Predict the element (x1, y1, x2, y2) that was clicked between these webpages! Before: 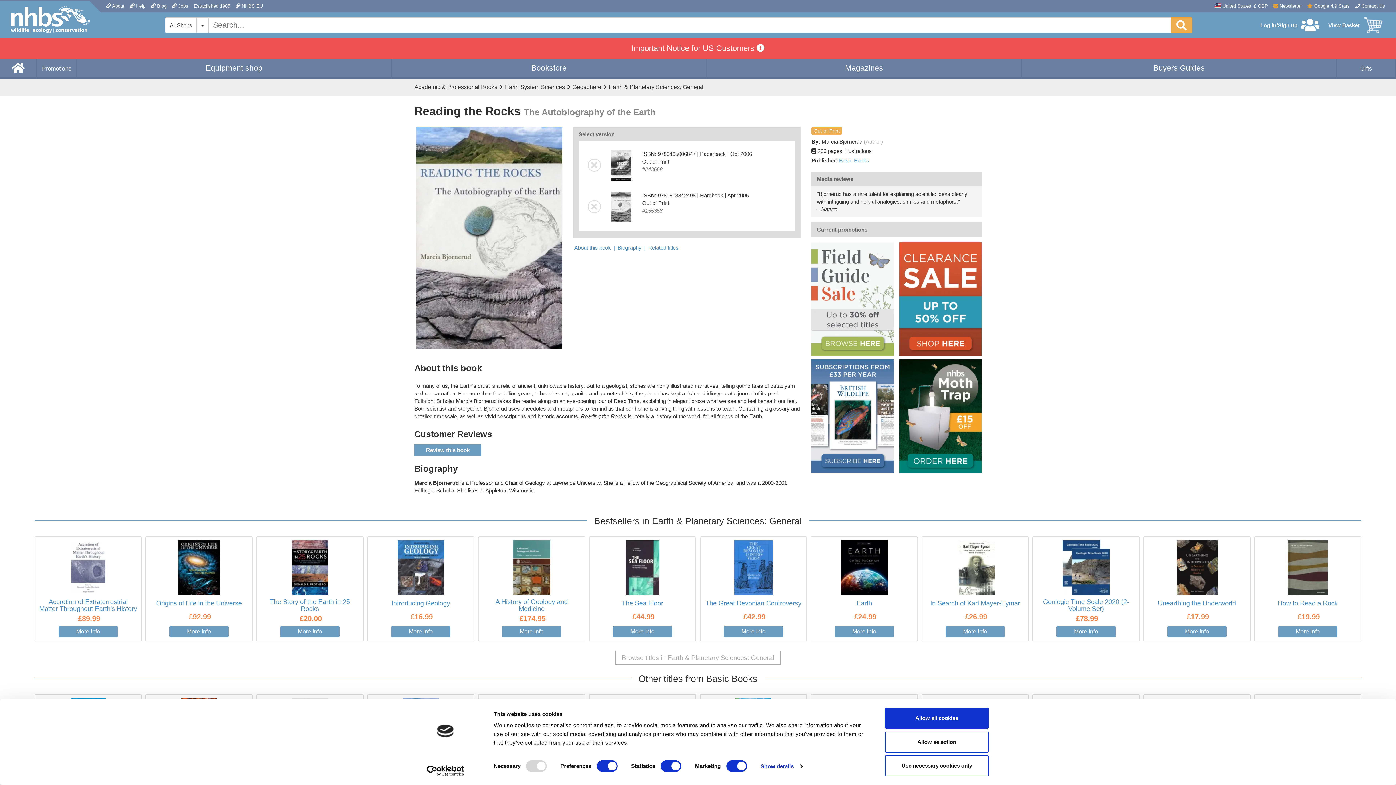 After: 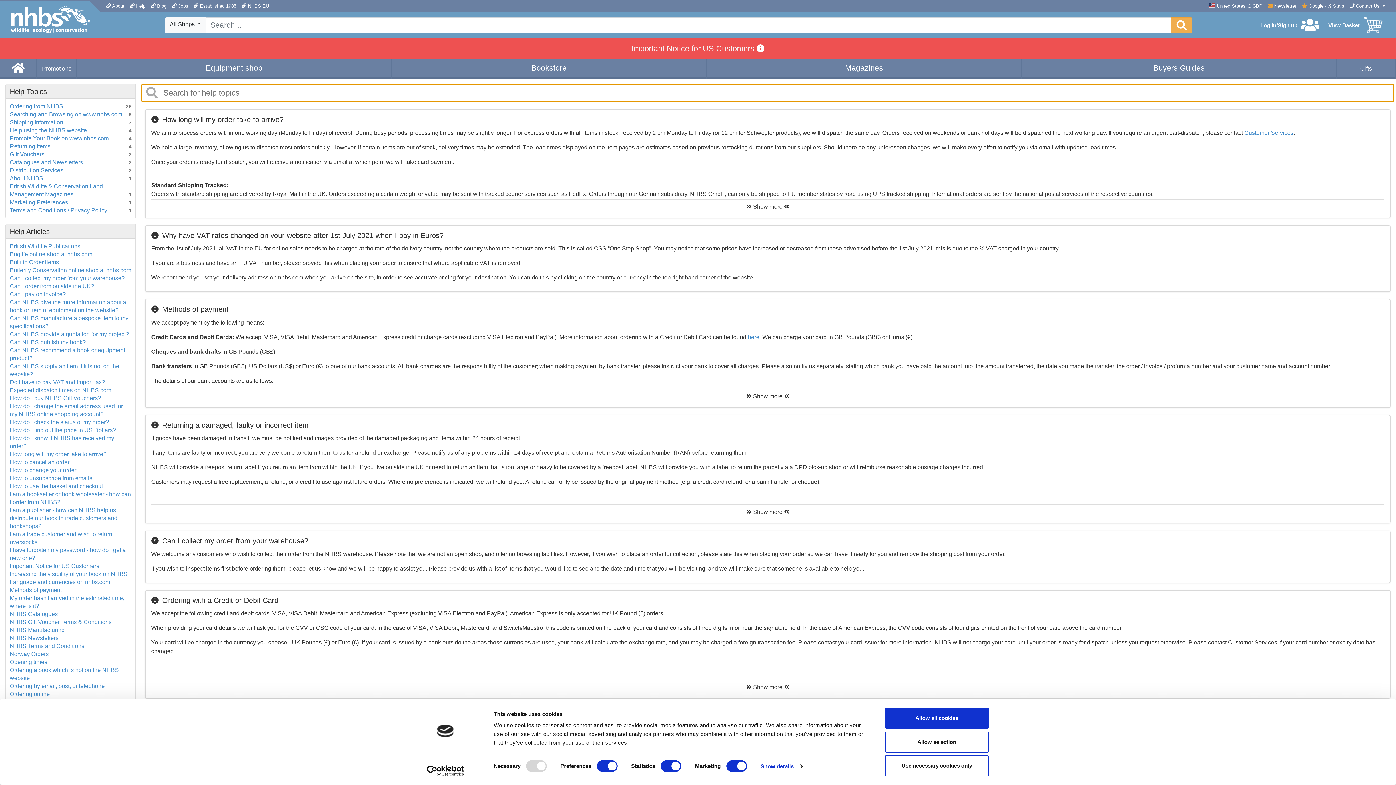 Action: bbox: (129, 1, 145, 10) label:  Help